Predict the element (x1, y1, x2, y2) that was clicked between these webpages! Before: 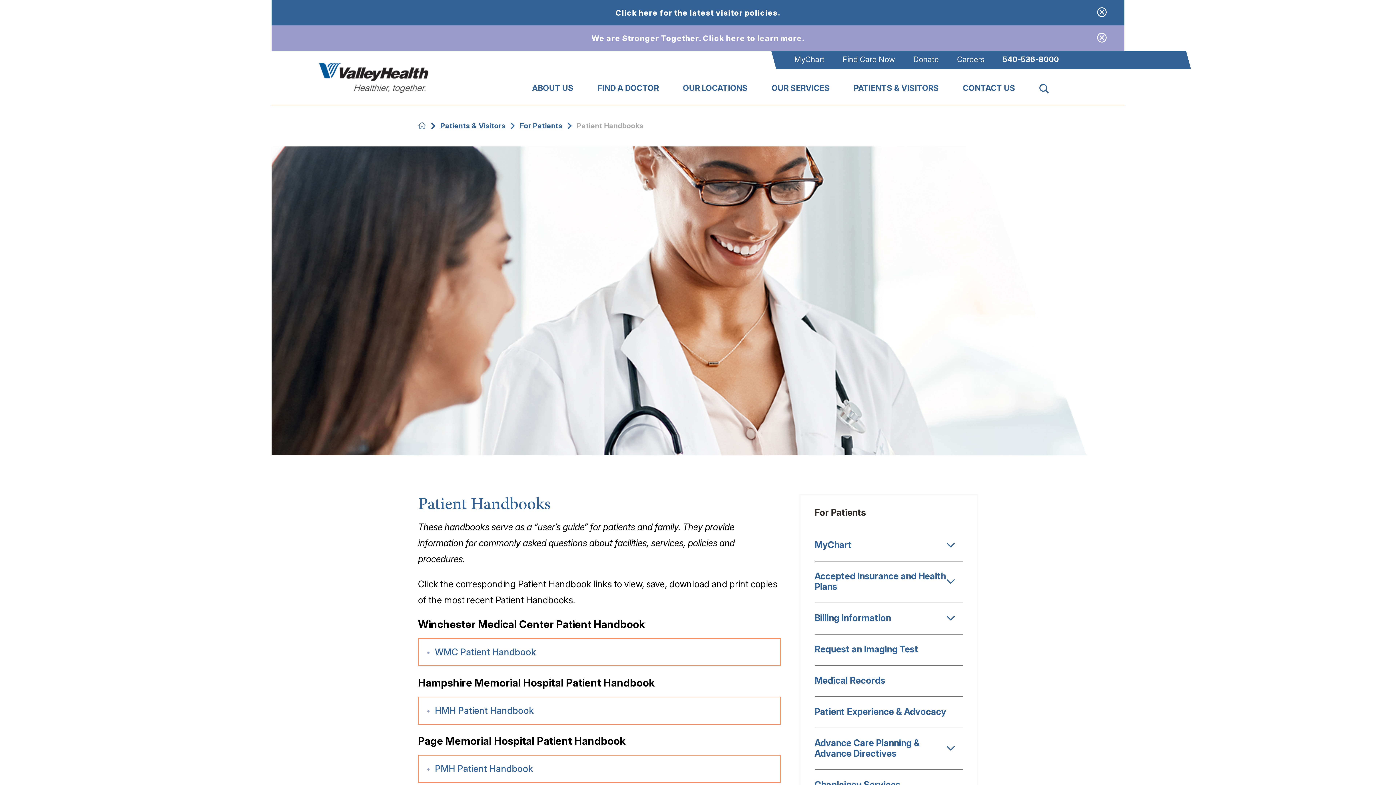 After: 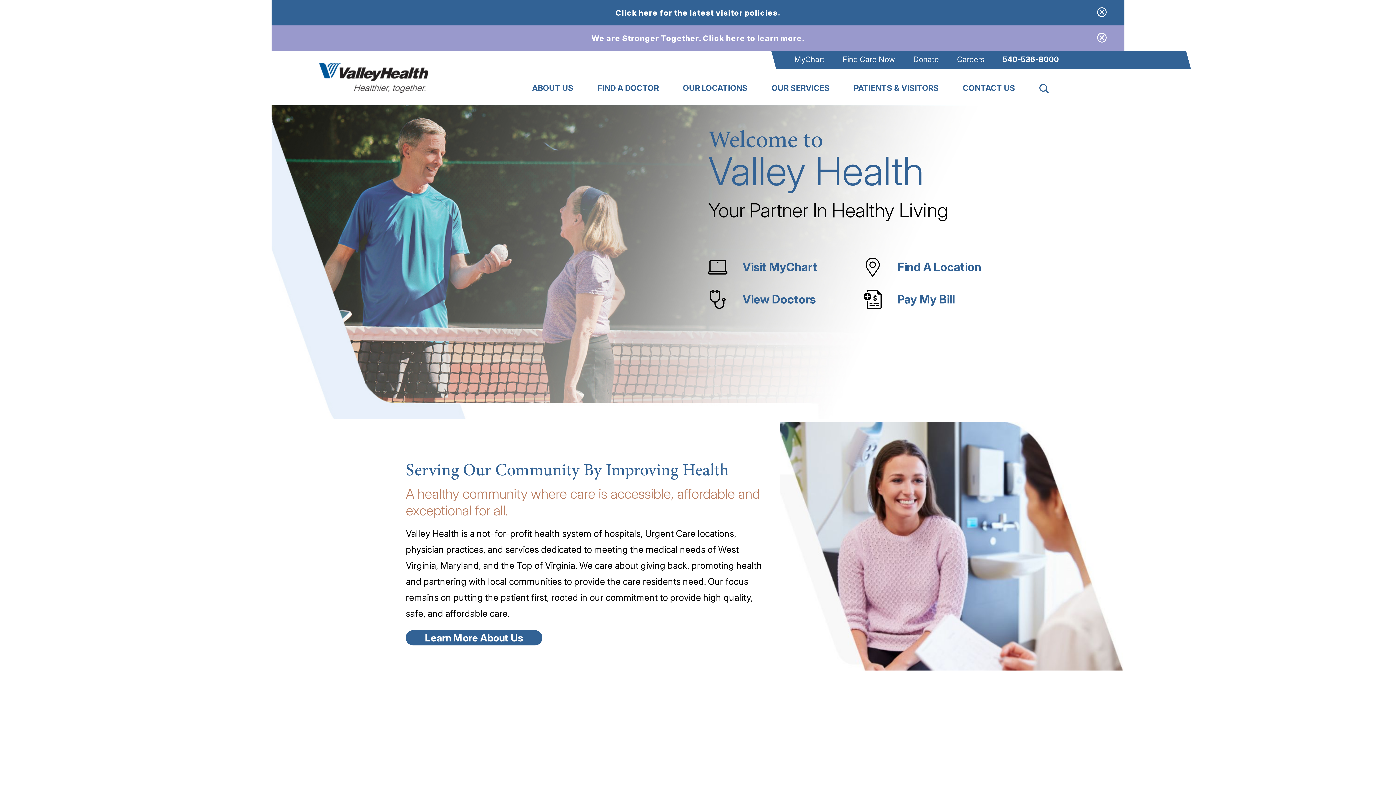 Action: bbox: (418, 121, 426, 129) label: back to homepage